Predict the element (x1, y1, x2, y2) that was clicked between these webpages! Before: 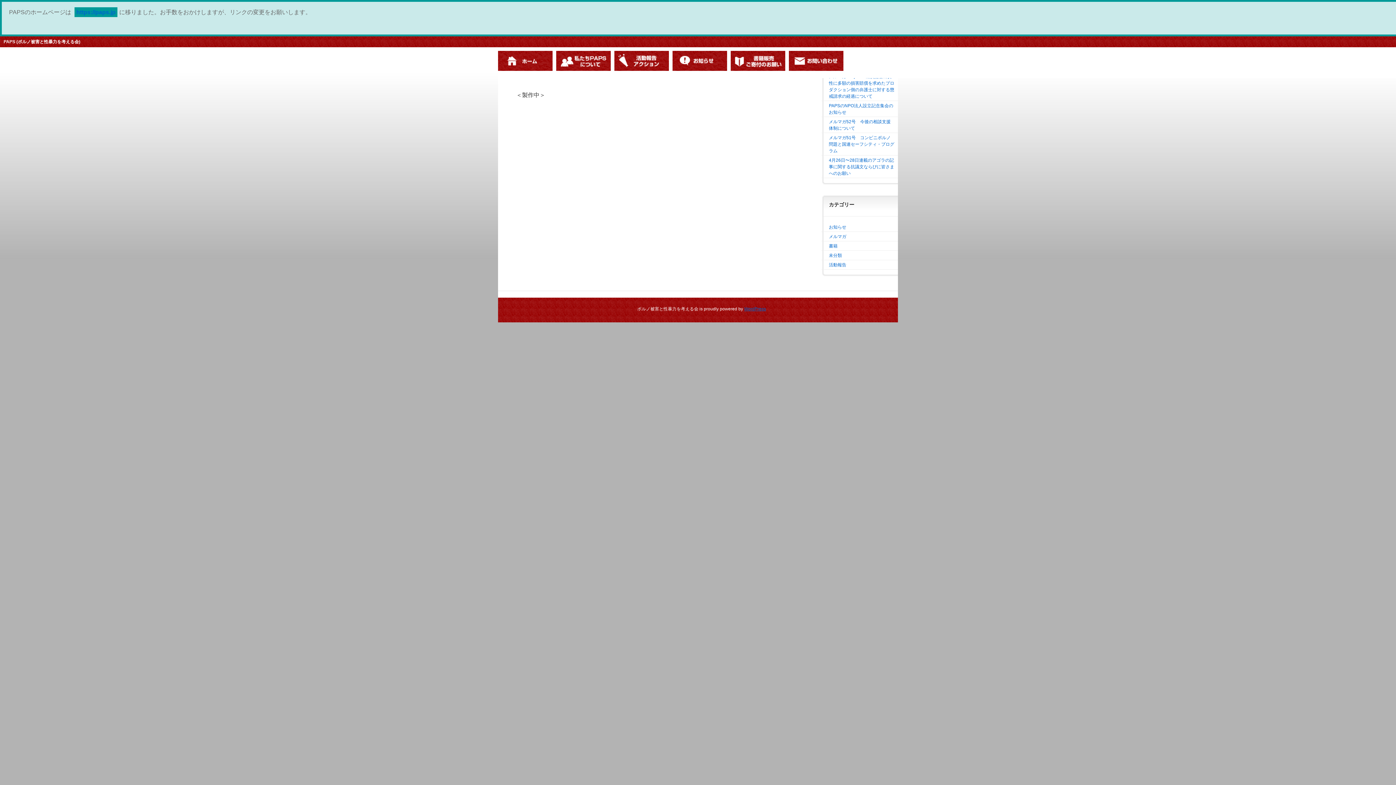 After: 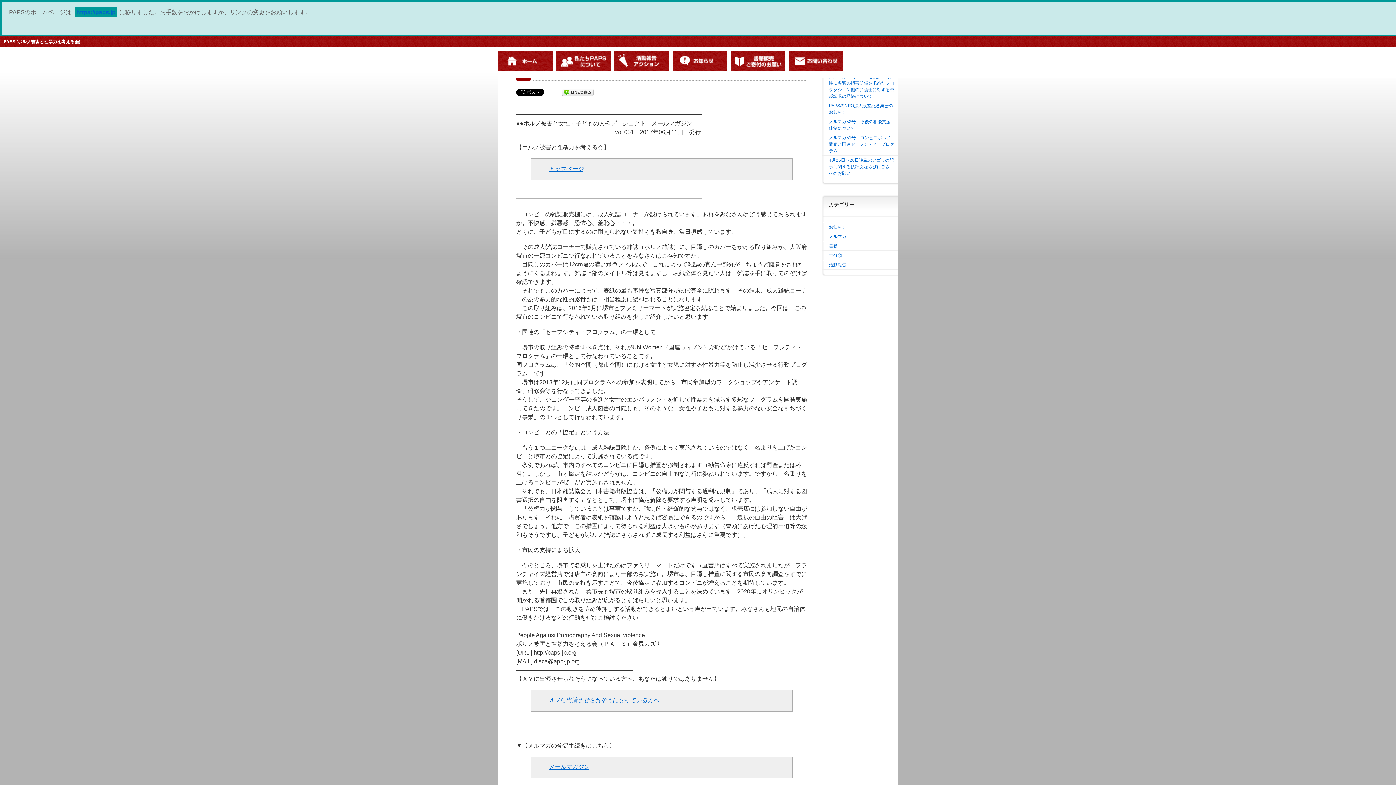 Action: bbox: (823, 133, 900, 155) label: メルマガ51号　コンビニポルノ問題と国連セーフシティ・プログラム